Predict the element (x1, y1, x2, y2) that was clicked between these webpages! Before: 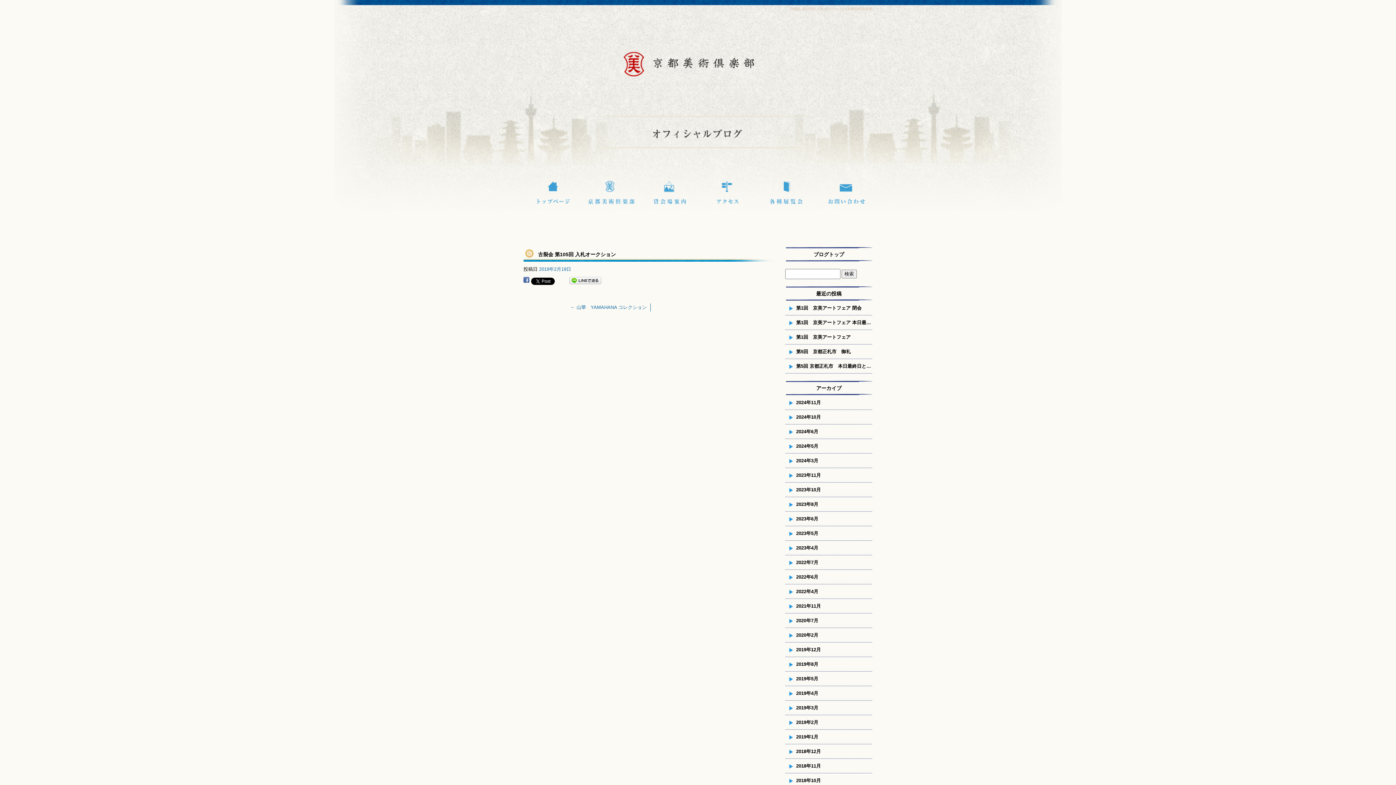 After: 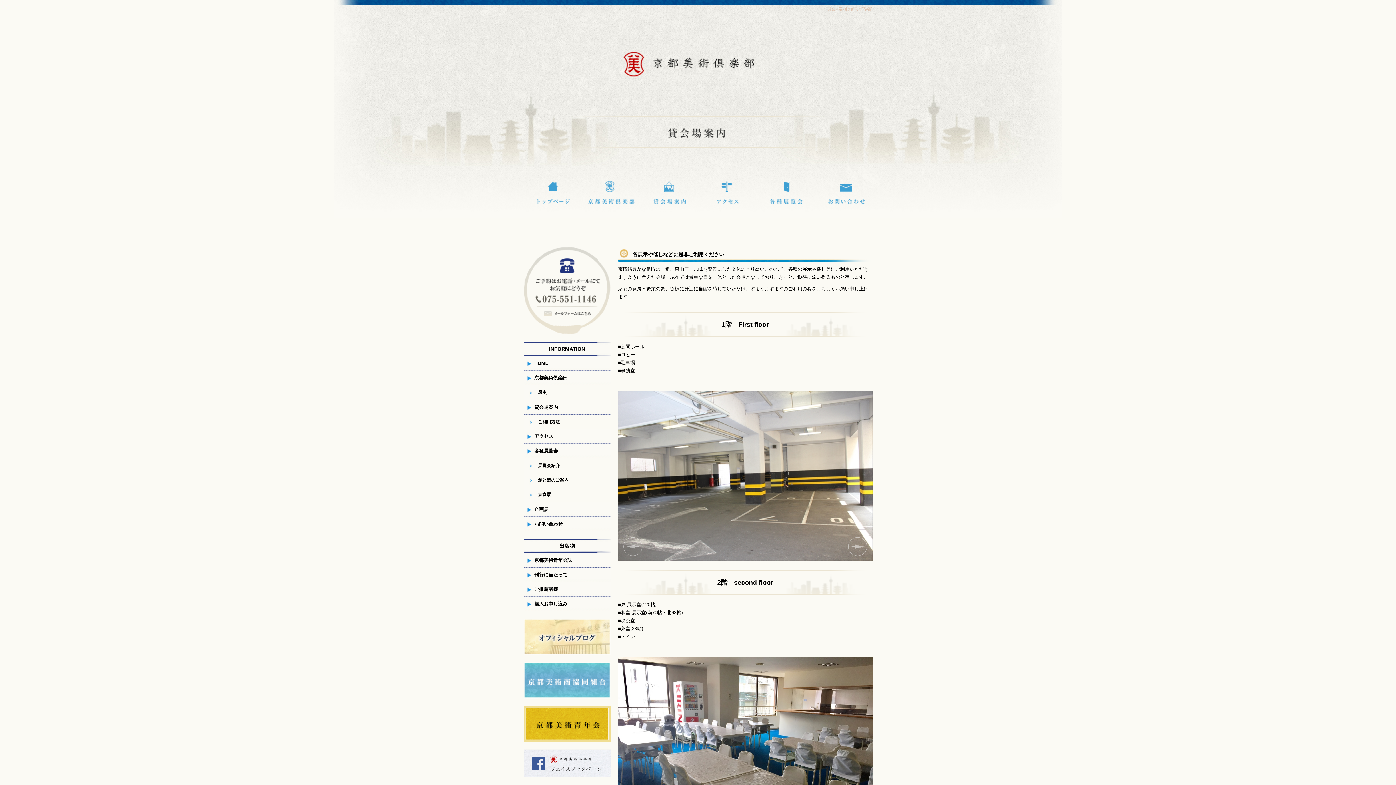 Action: bbox: (640, 174, 698, 210) label: 貸会場案内